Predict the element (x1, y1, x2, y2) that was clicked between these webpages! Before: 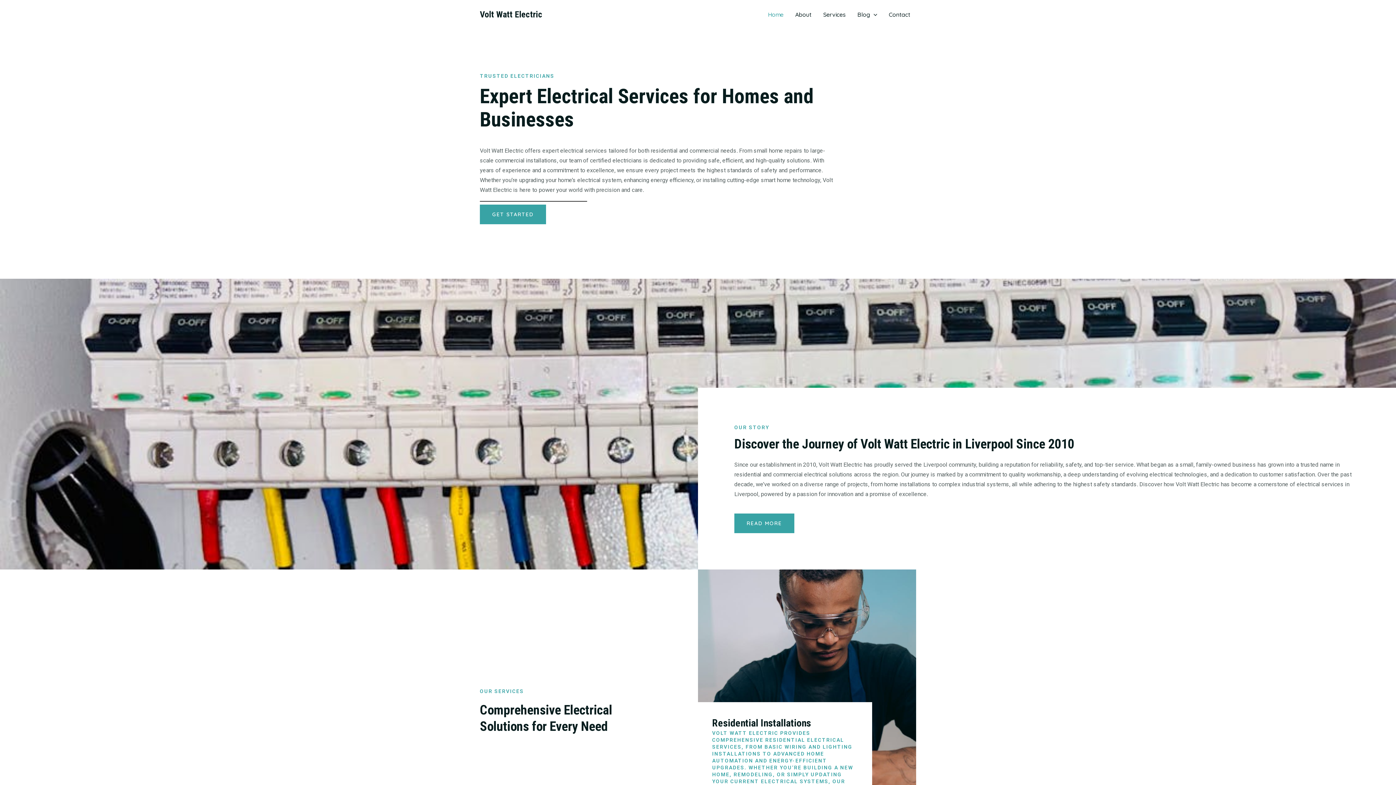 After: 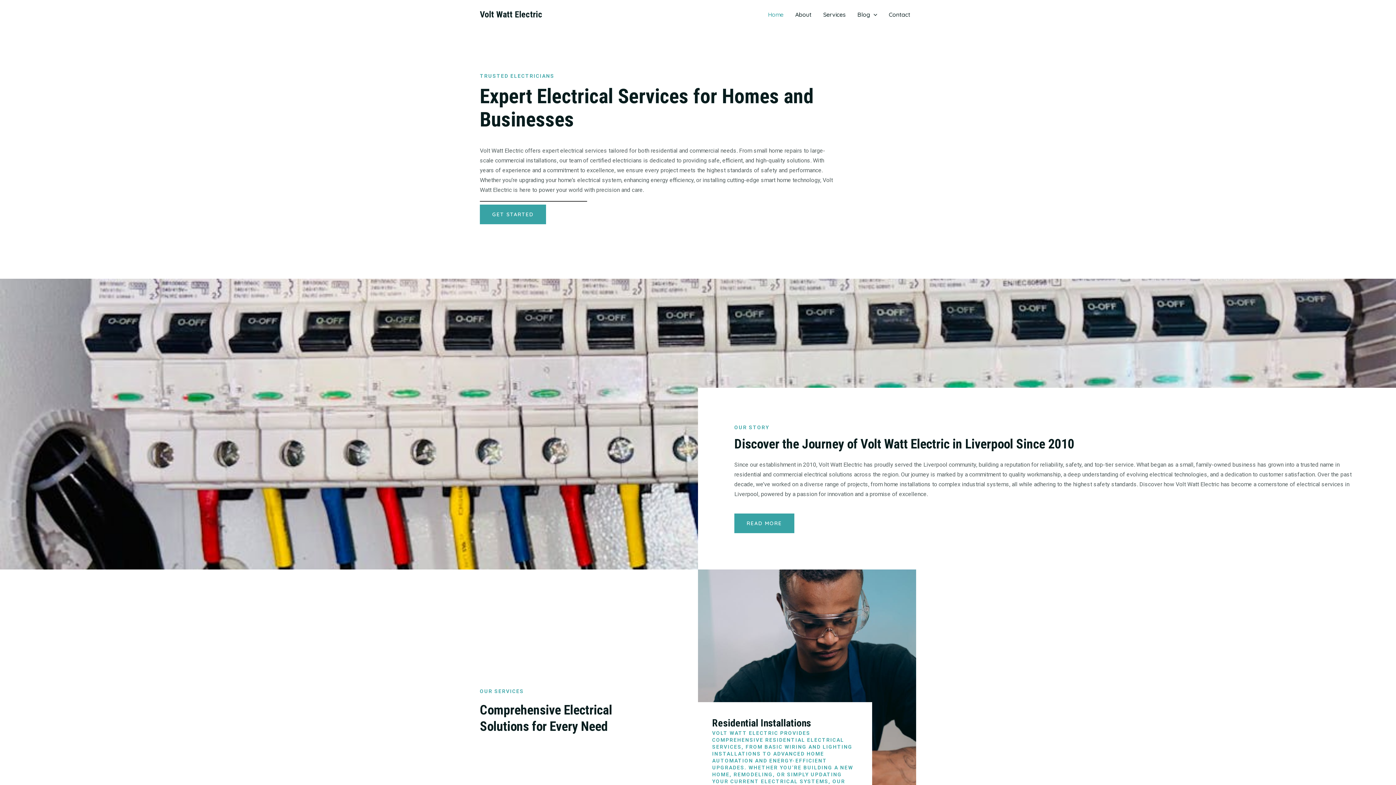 Action: label: Volt Watt Electric bbox: (480, 9, 542, 19)